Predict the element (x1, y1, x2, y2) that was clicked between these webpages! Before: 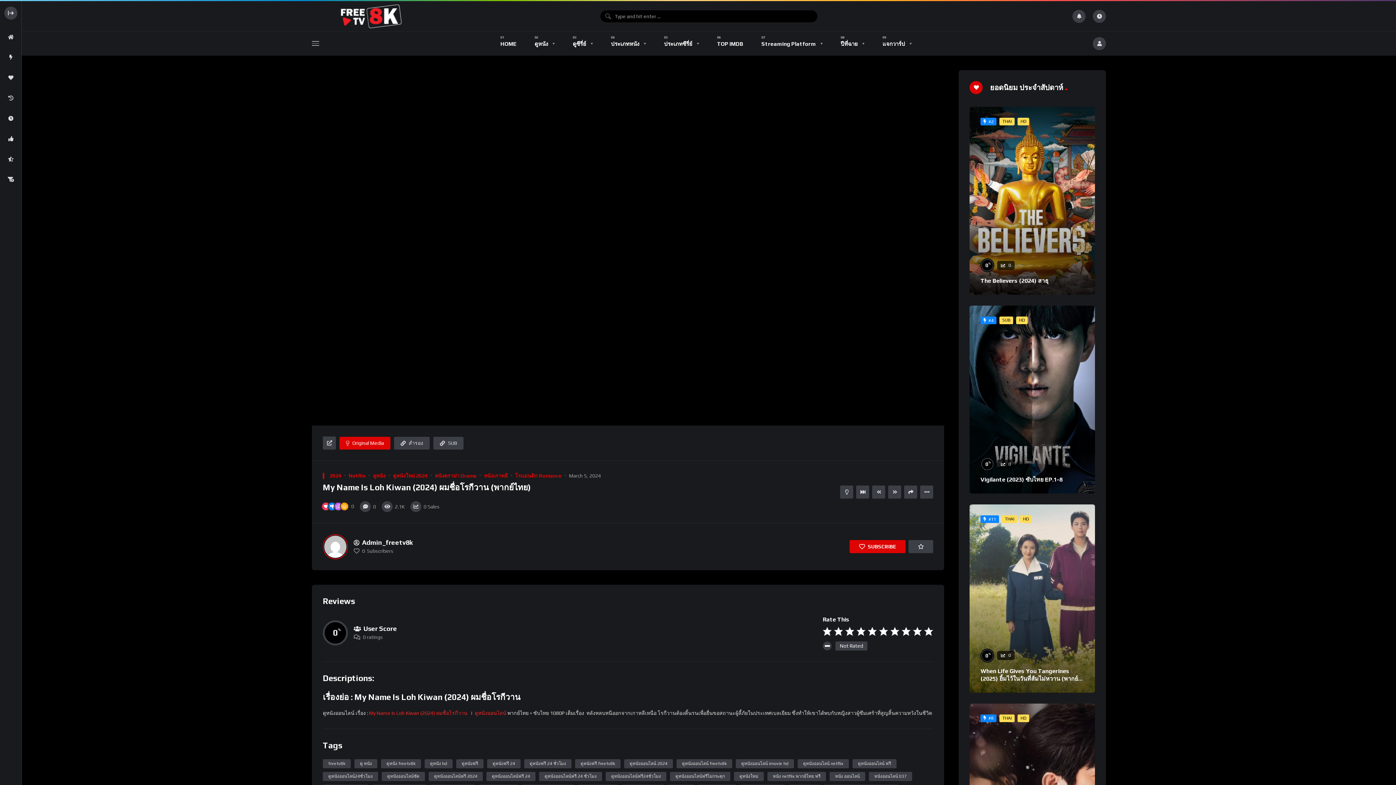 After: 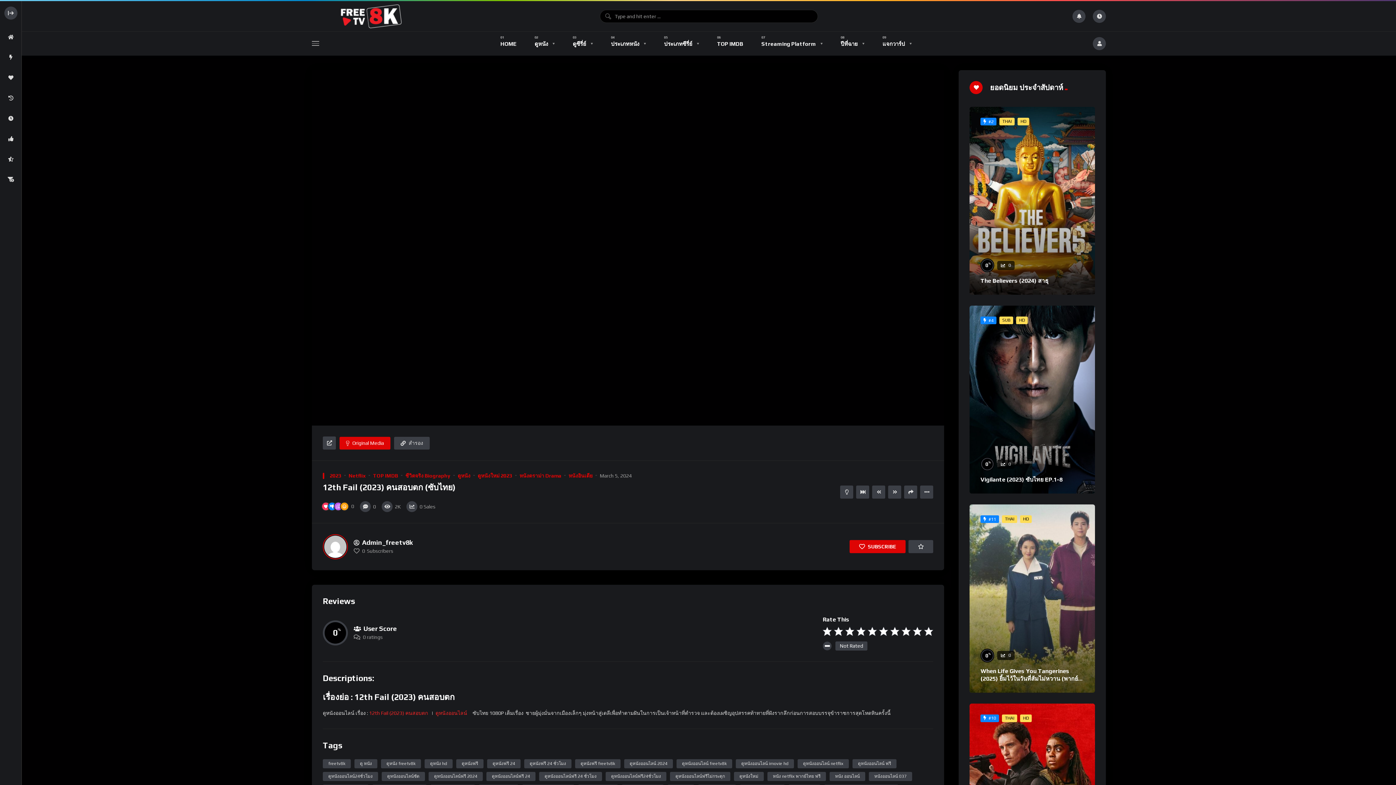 Action: bbox: (872, 485, 885, 498)